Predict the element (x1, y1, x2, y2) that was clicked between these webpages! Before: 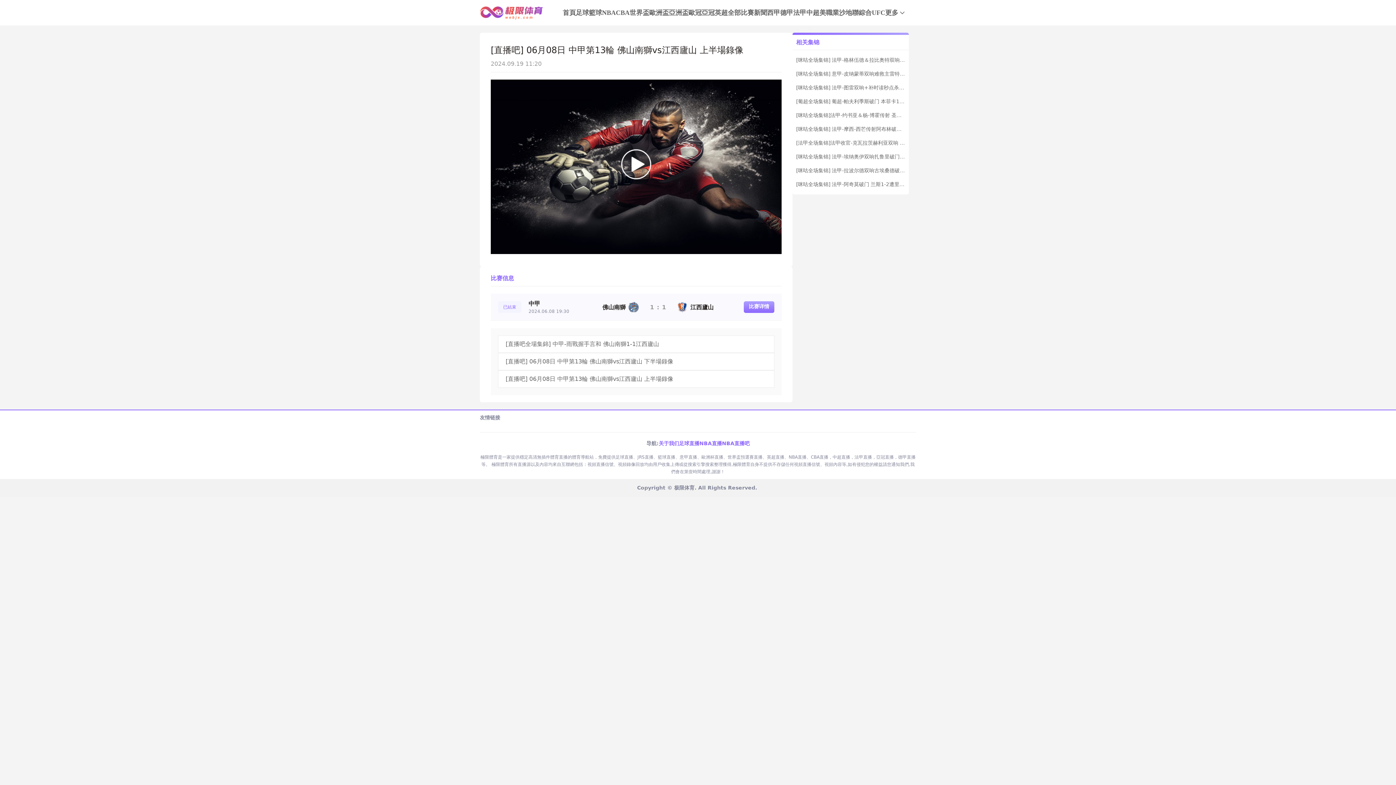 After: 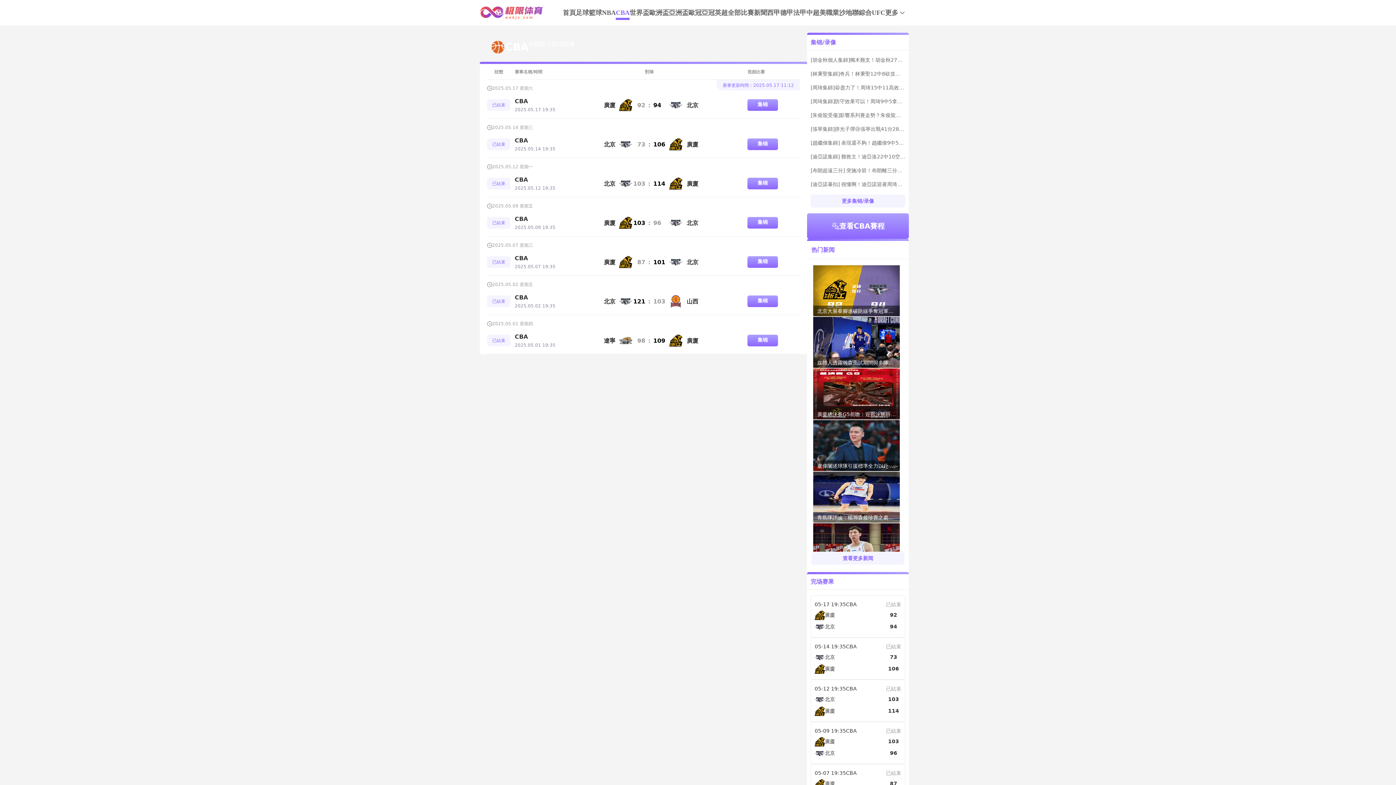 Action: bbox: (616, 5, 629, 19) label: CBA